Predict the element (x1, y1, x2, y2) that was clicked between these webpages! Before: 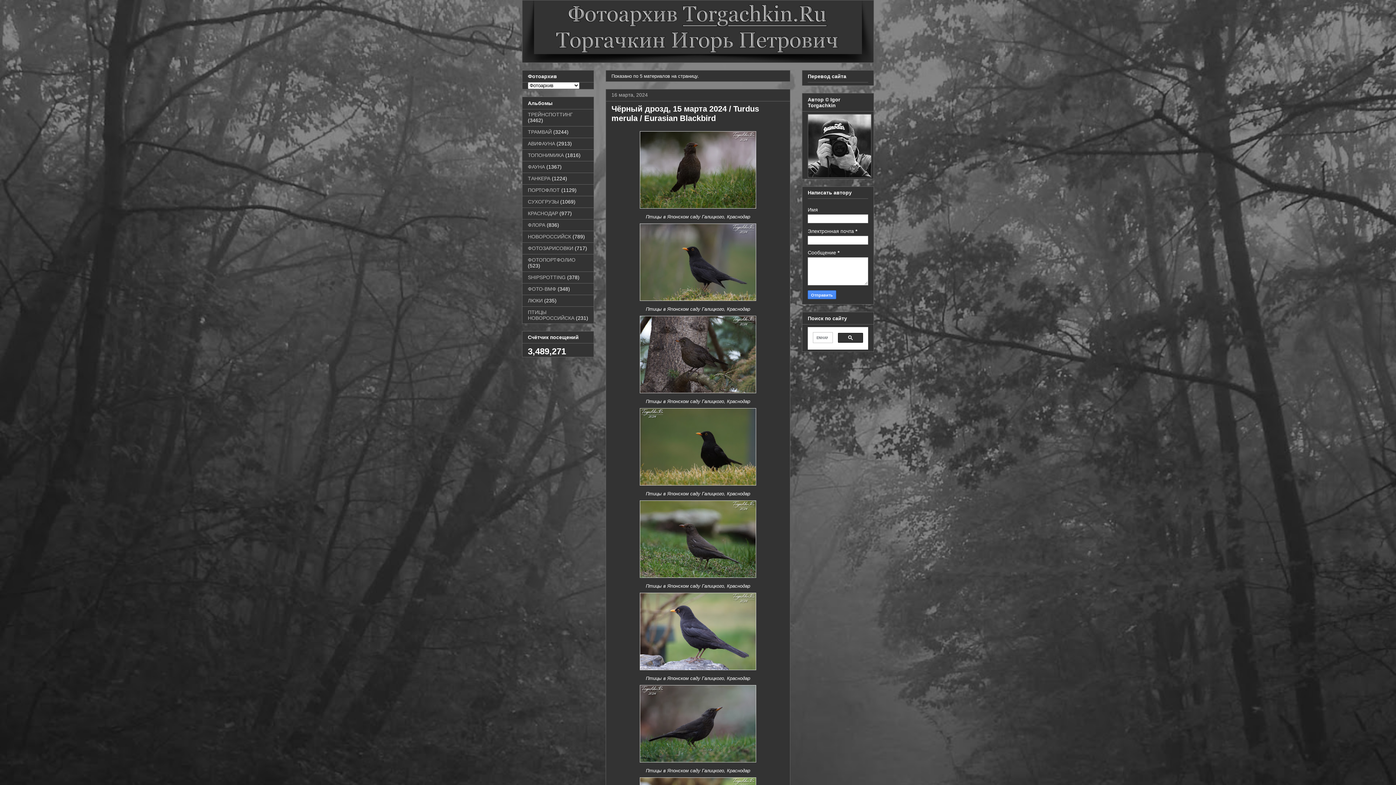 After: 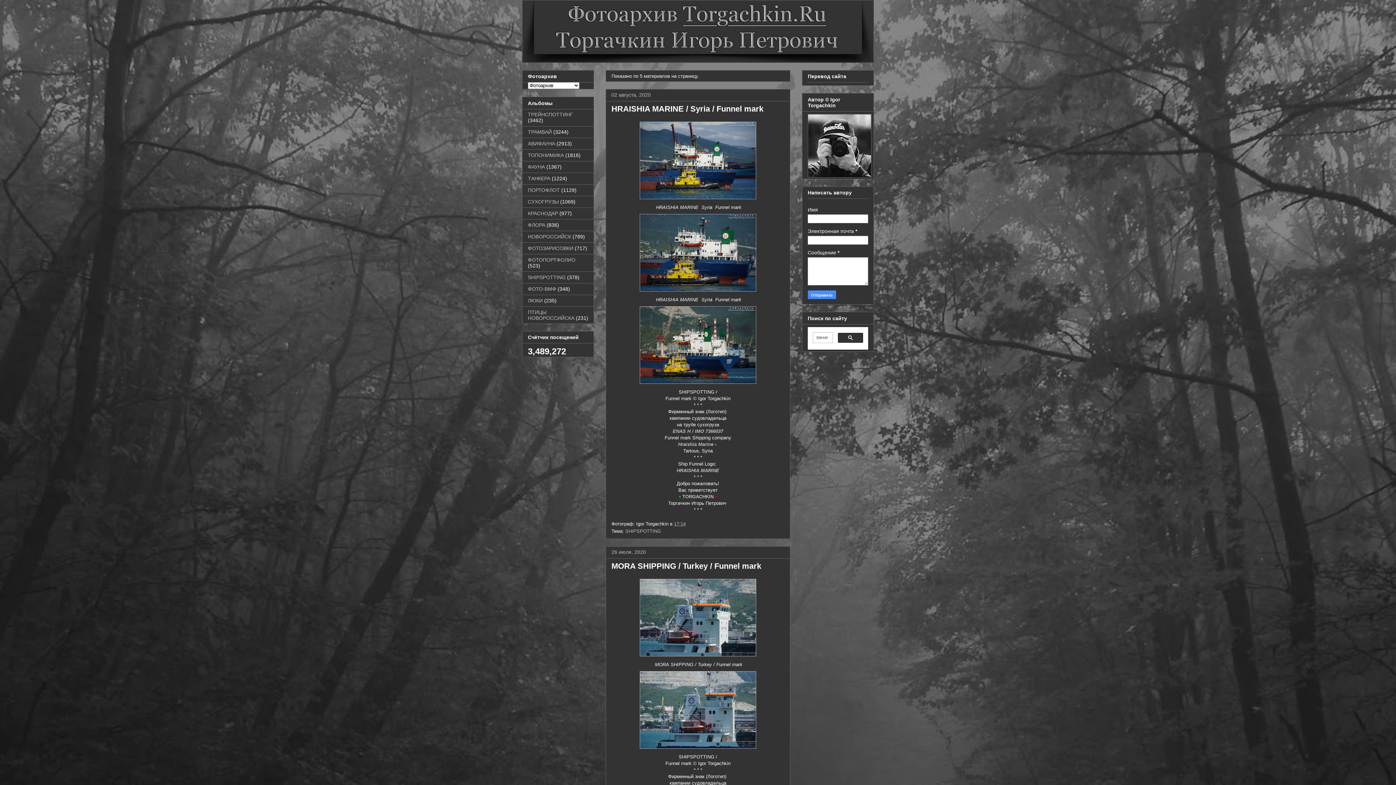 Action: bbox: (528, 274, 565, 280) label: SHIPSPOTTING